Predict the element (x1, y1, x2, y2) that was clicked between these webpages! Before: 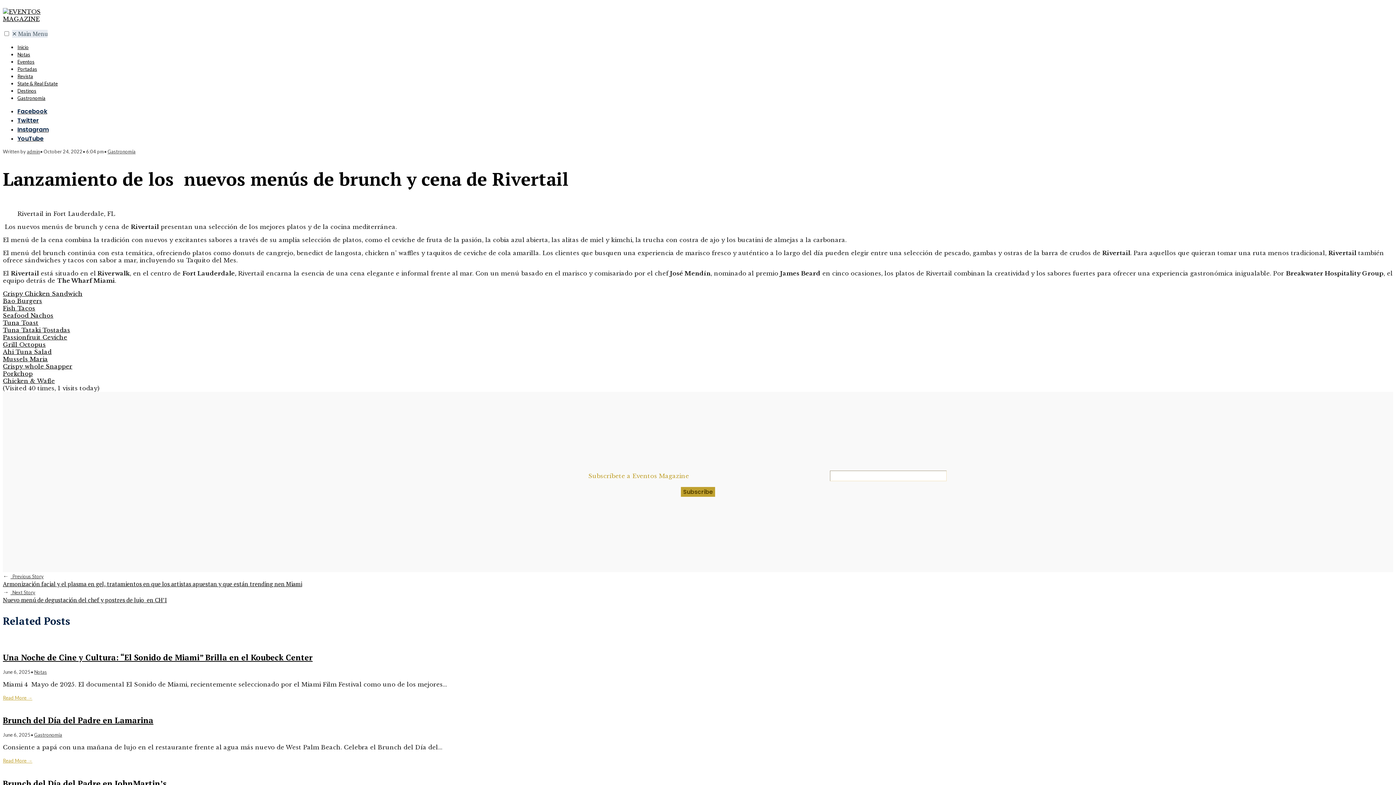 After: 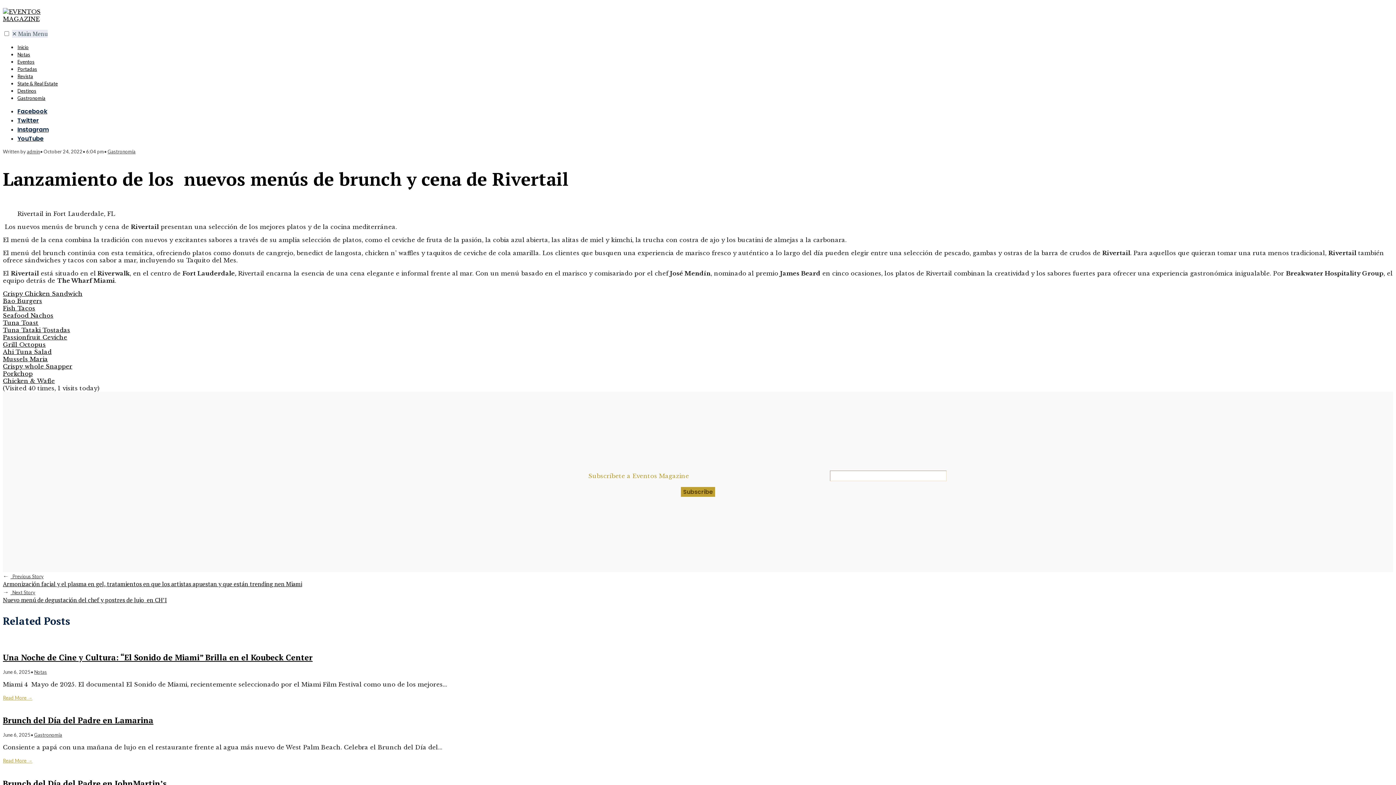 Action: bbox: (17, 107, 47, 114) label: Facebook